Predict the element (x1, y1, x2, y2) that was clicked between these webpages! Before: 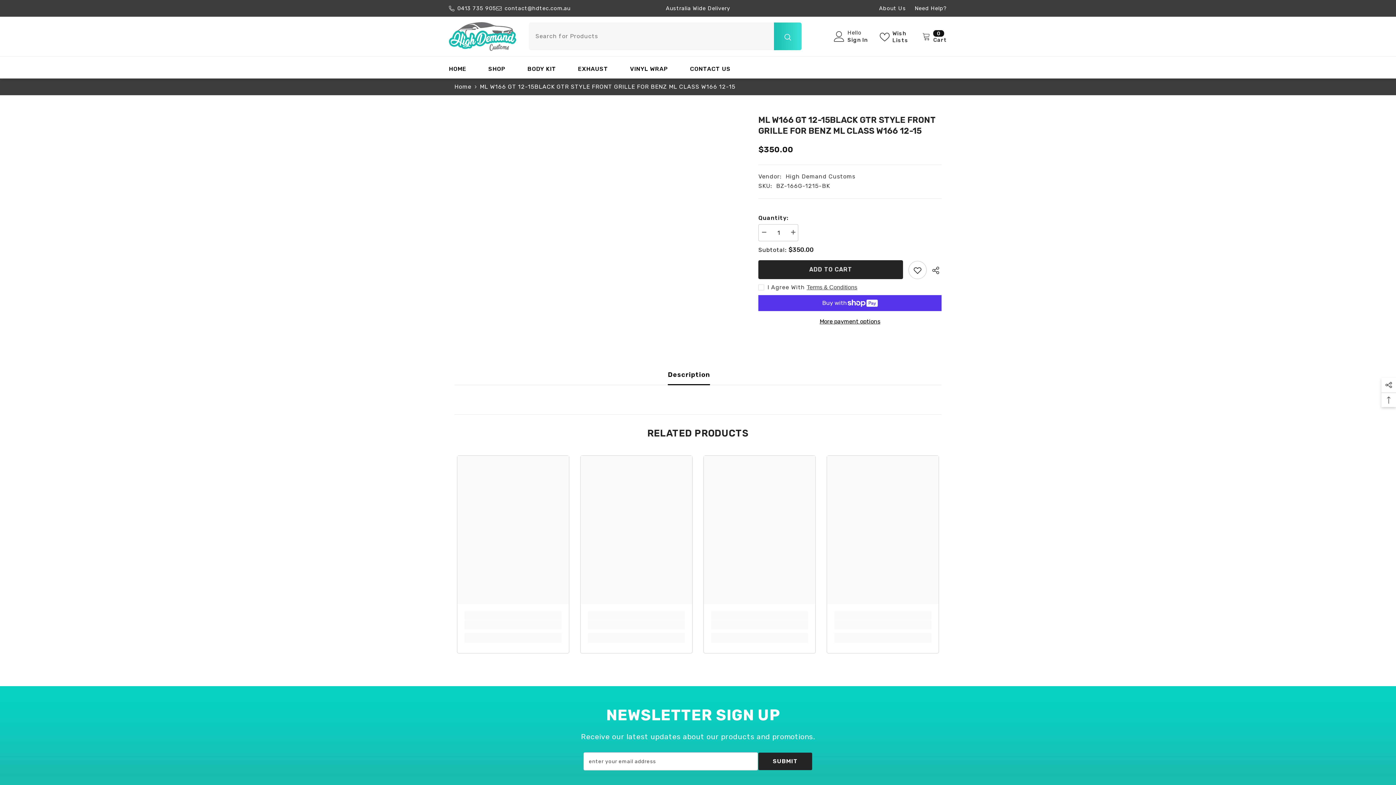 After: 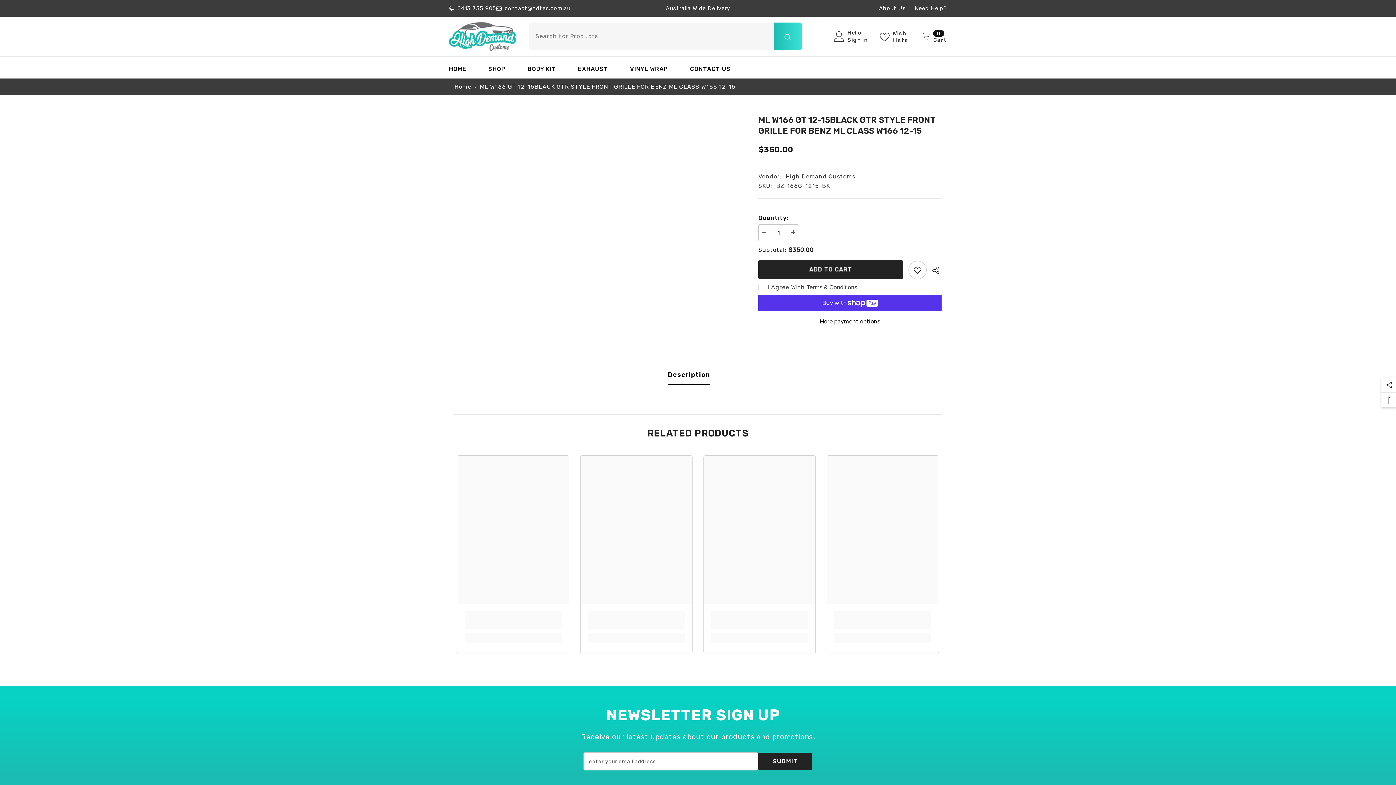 Action: label: Search bbox: (774, 22, 801, 50)